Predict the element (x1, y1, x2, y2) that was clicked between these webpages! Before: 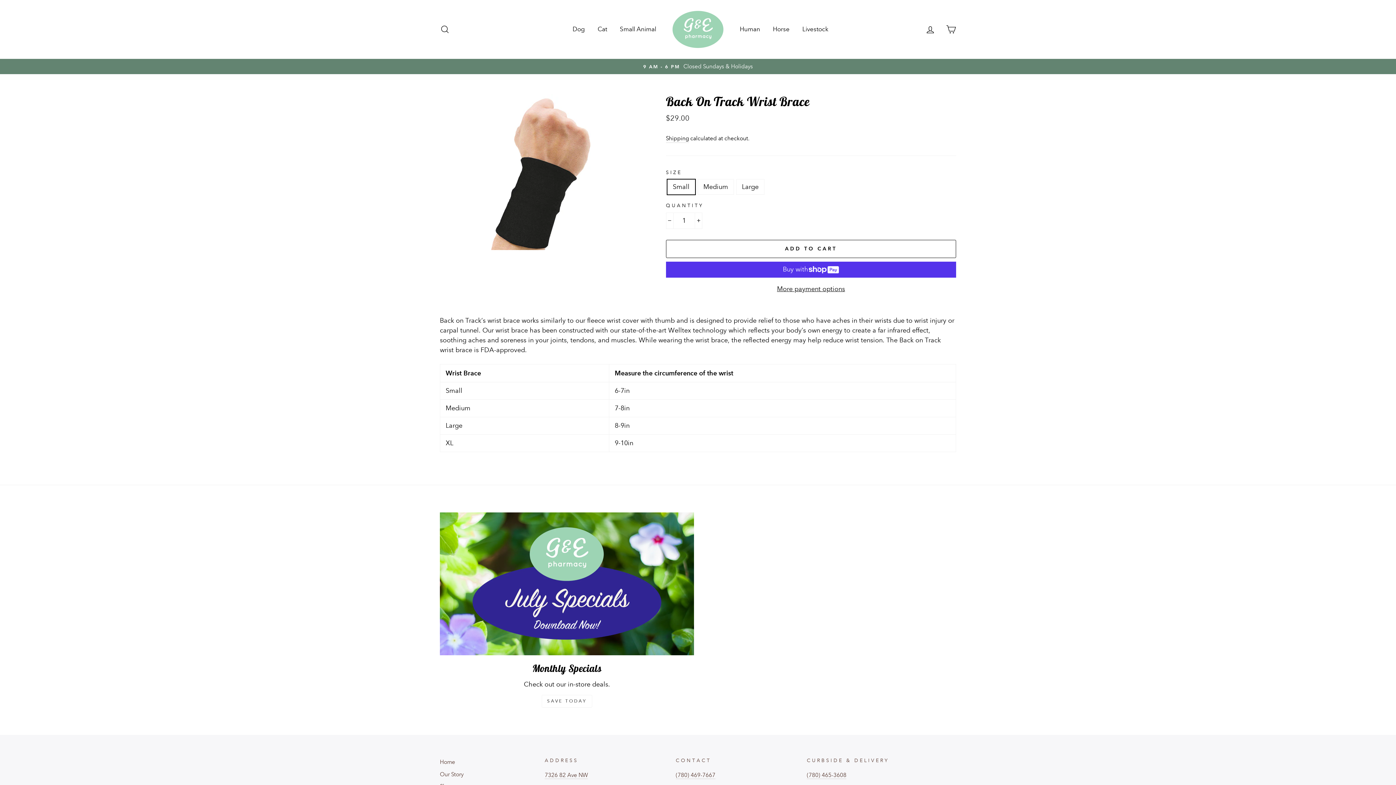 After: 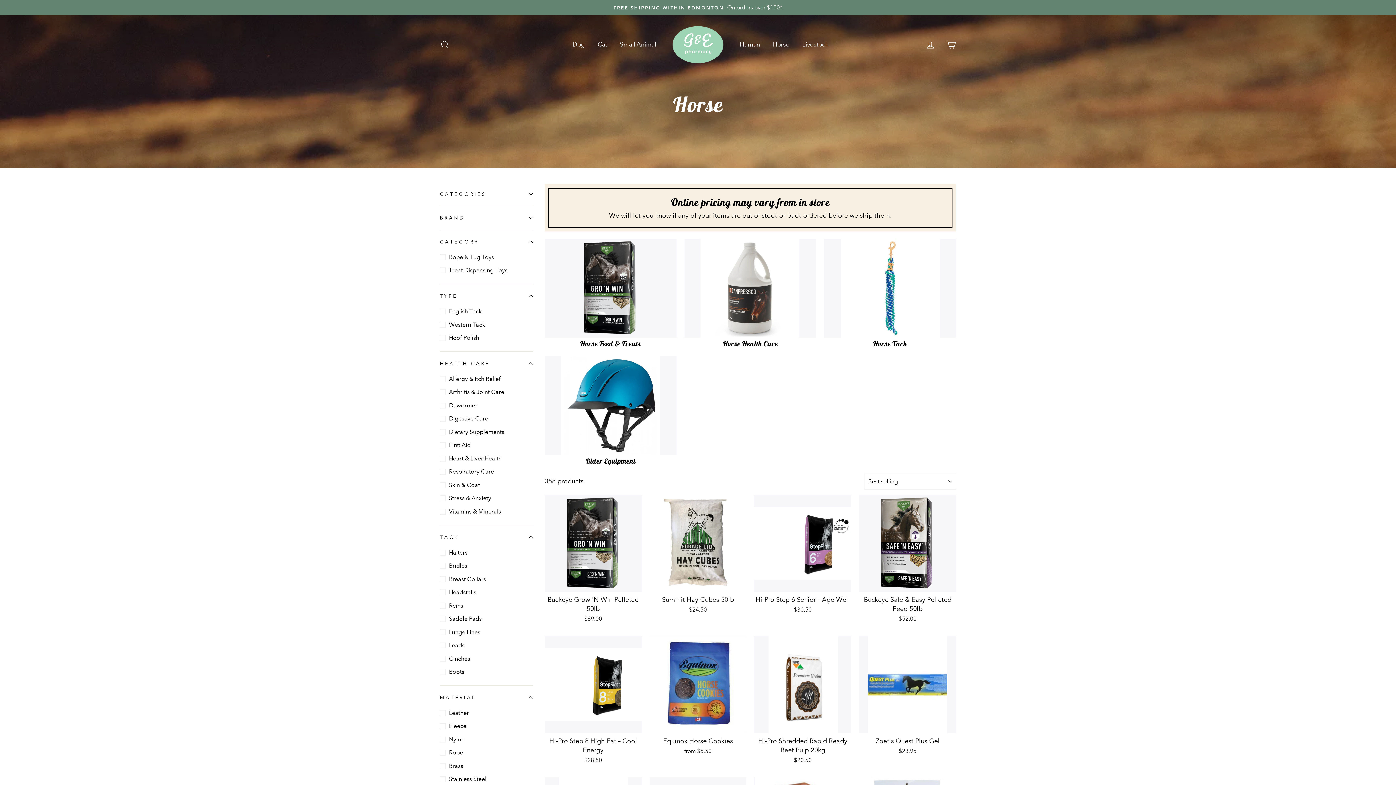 Action: label: Horse bbox: (767, 22, 795, 36)